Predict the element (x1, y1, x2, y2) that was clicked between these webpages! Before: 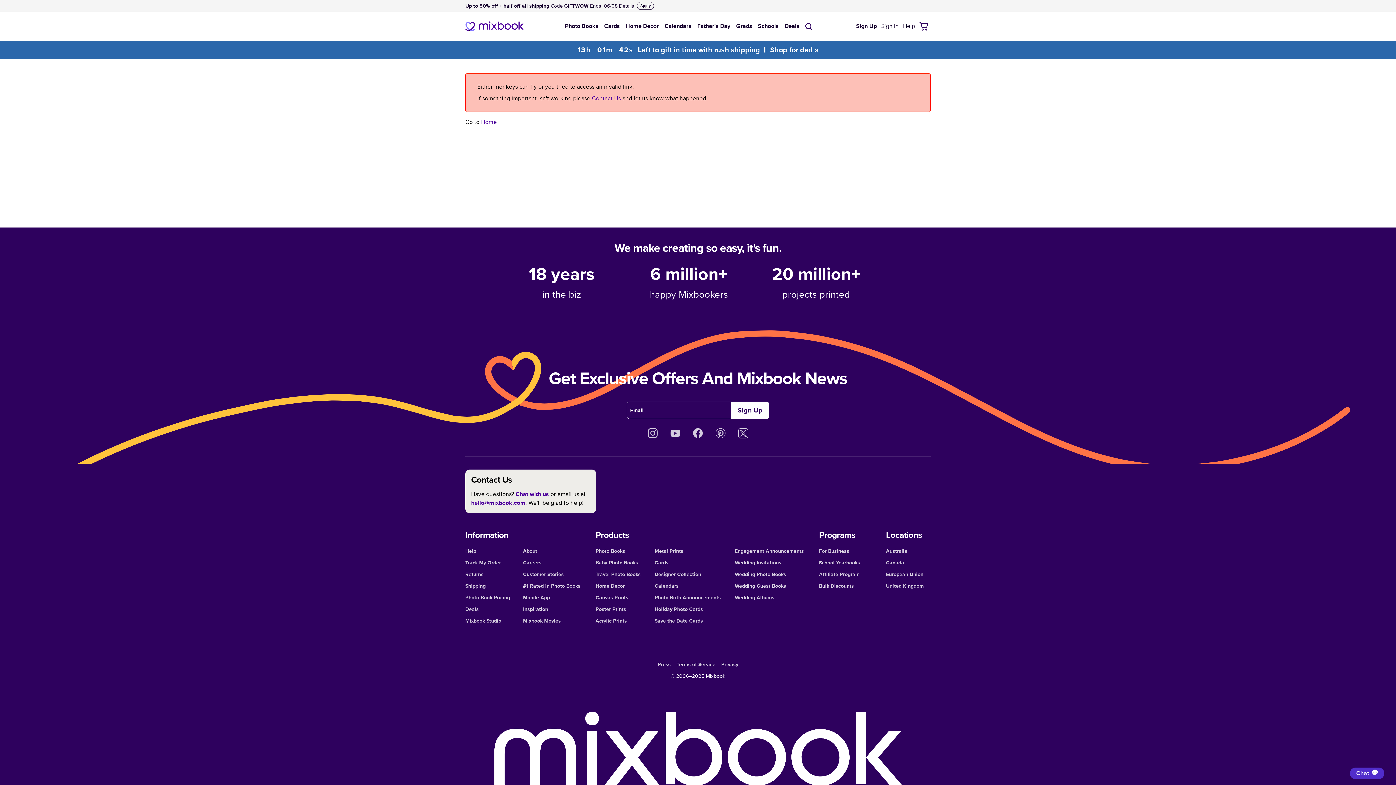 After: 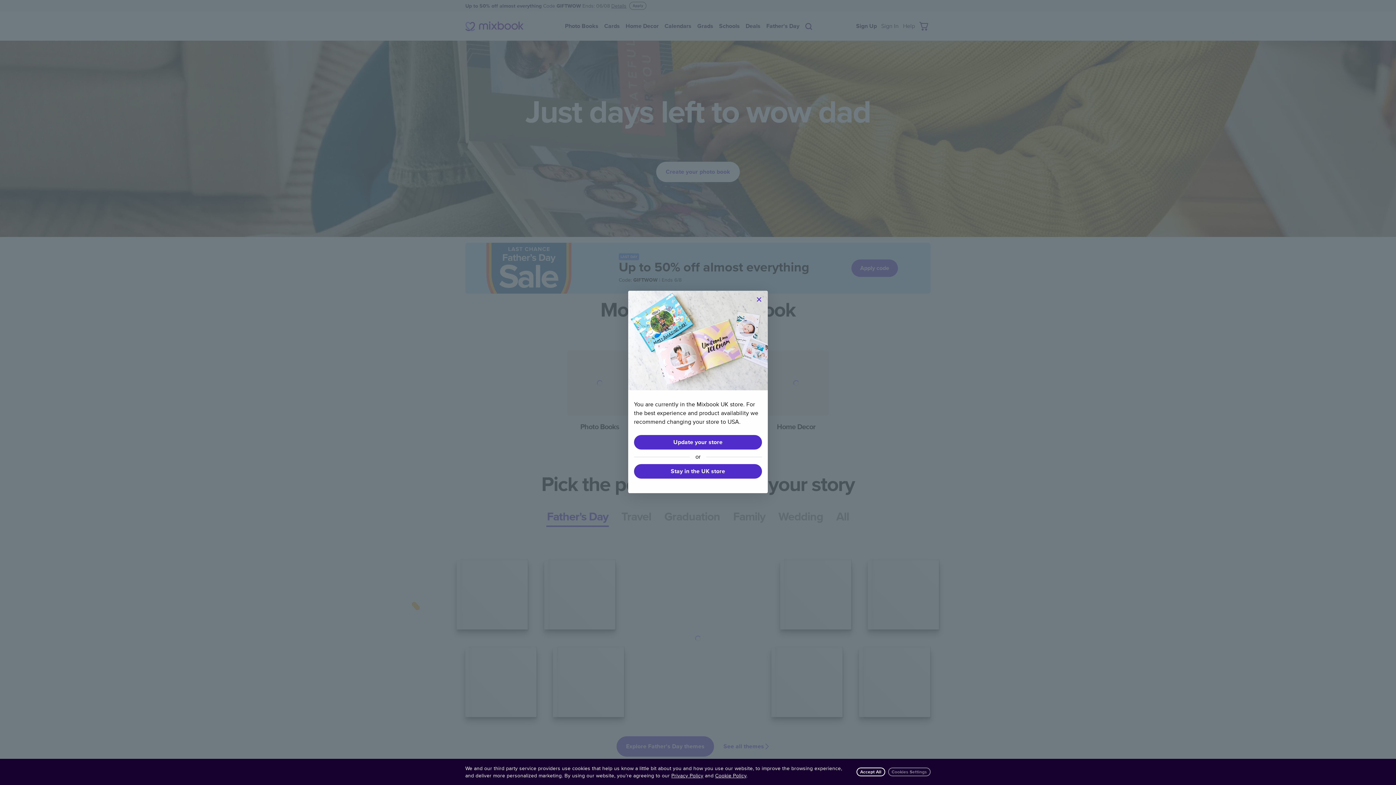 Action: label: United Kingdom bbox: (886, 582, 924, 589)